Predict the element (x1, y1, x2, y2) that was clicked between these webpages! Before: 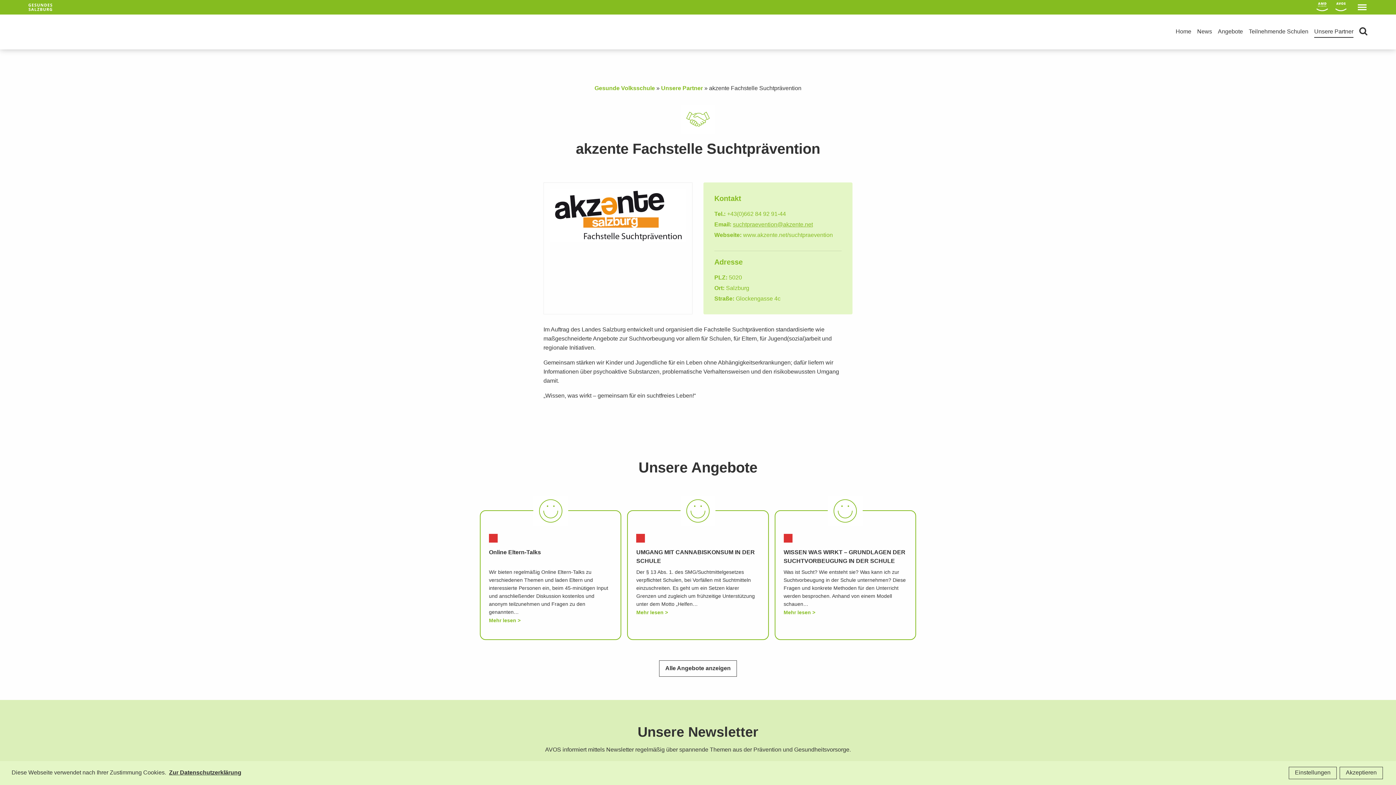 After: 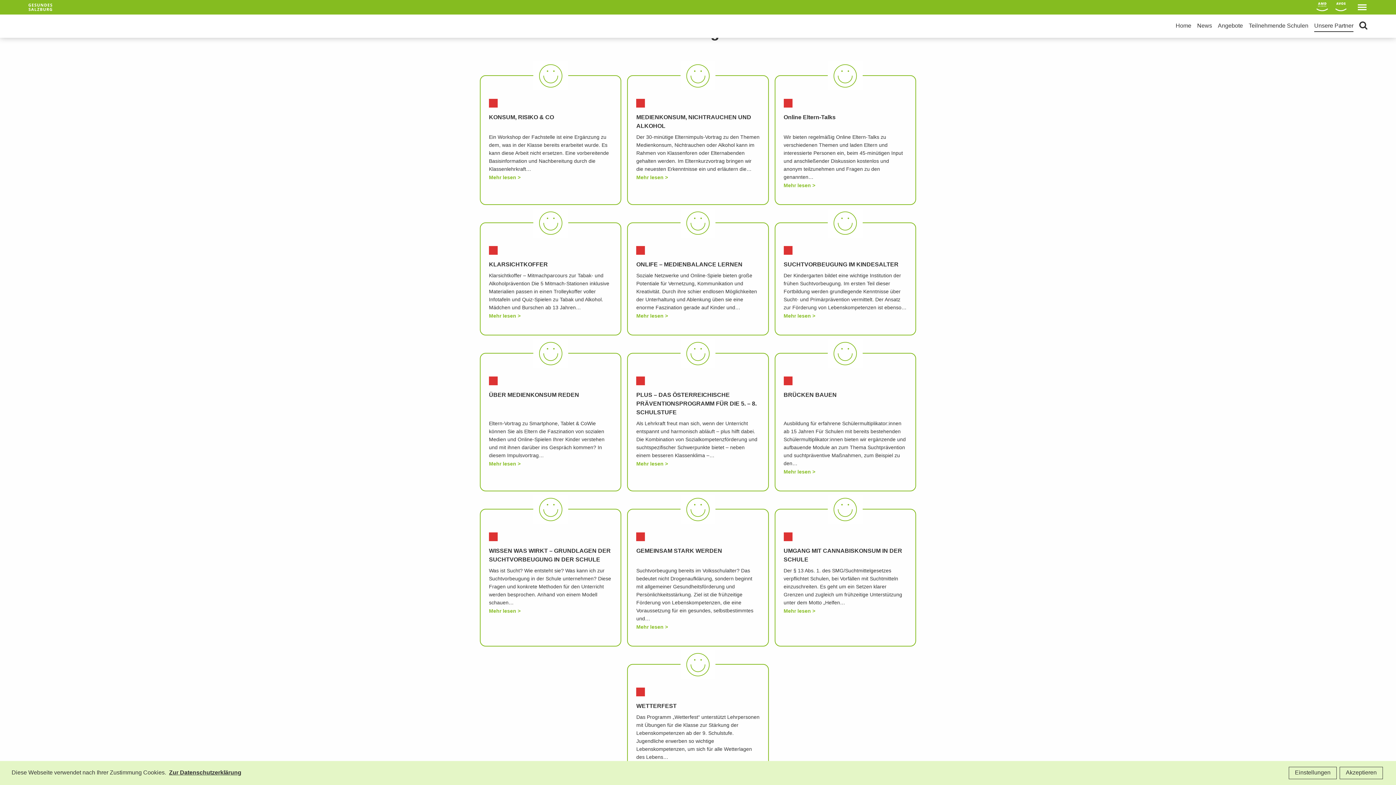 Action: bbox: (659, 660, 737, 677) label: Alle Angebote anzeigen